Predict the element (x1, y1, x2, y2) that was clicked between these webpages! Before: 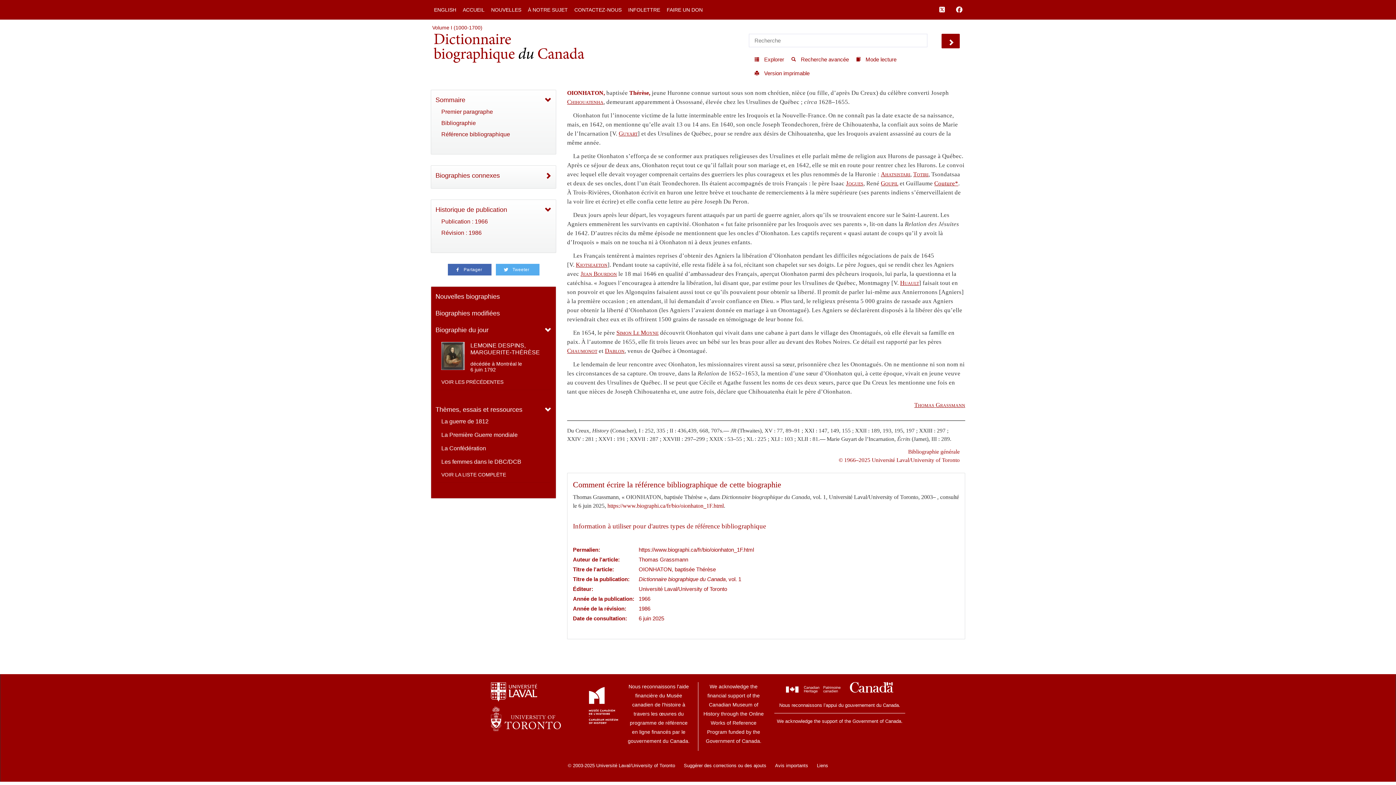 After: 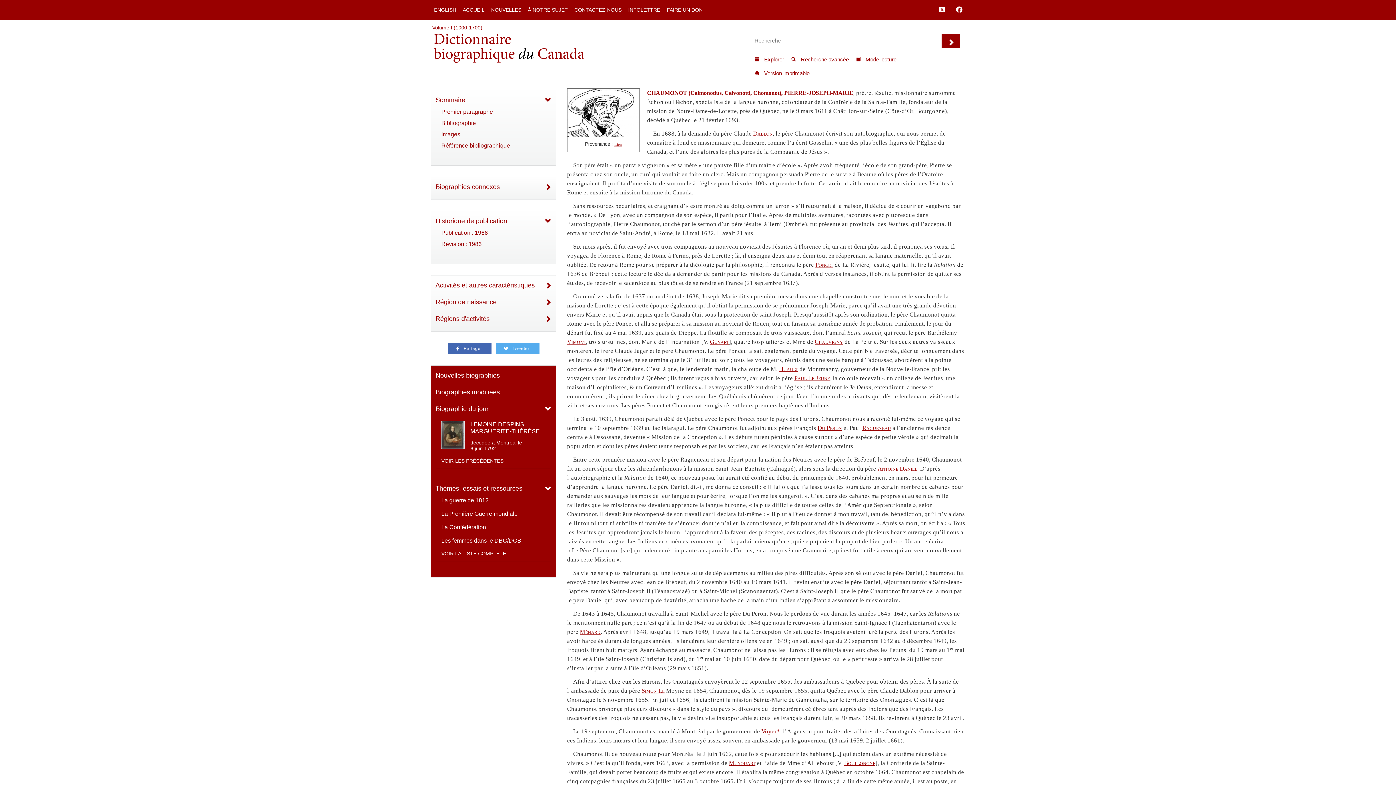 Action: bbox: (567, 347, 597, 354) label: Chaumonot